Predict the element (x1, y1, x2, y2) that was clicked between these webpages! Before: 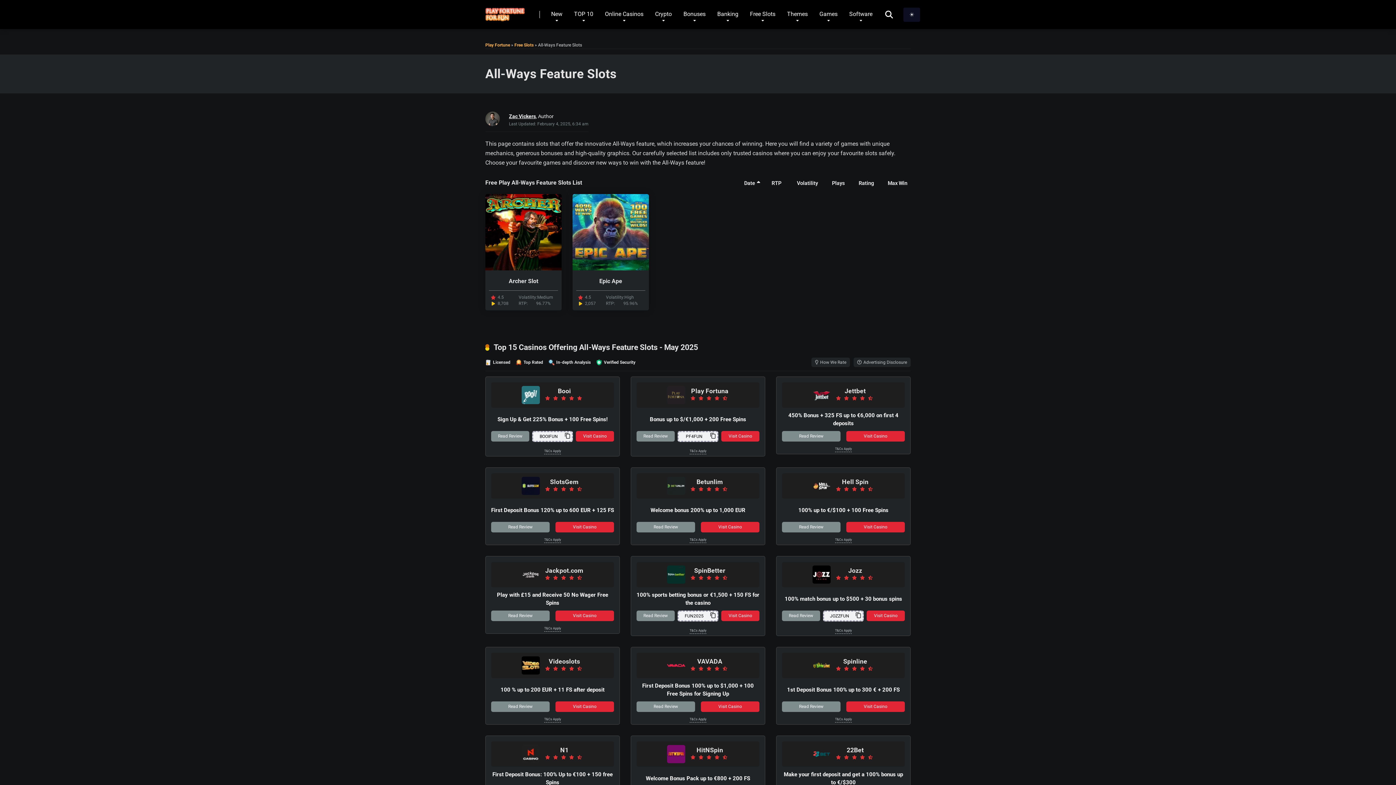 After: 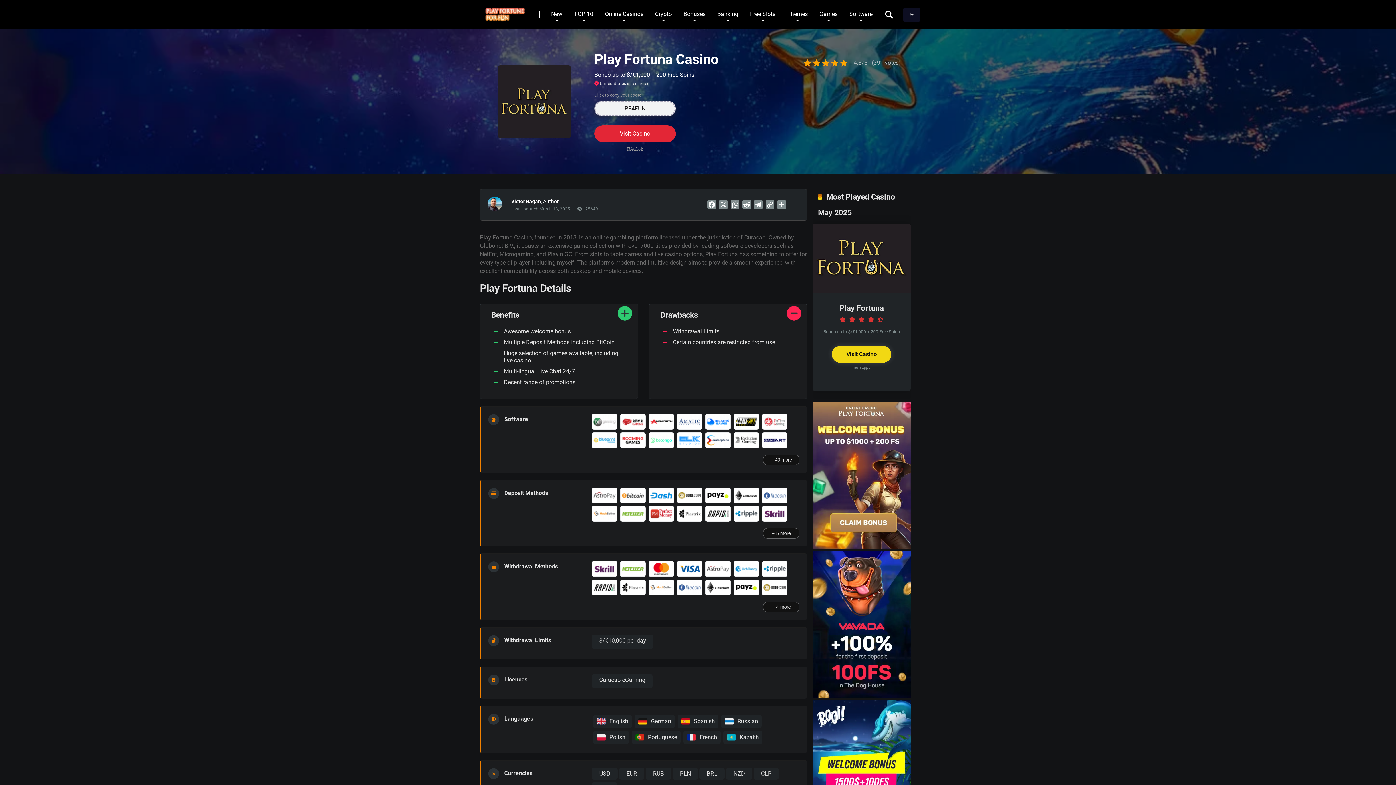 Action: bbox: (691, 387, 728, 394) label: Play Fortuna